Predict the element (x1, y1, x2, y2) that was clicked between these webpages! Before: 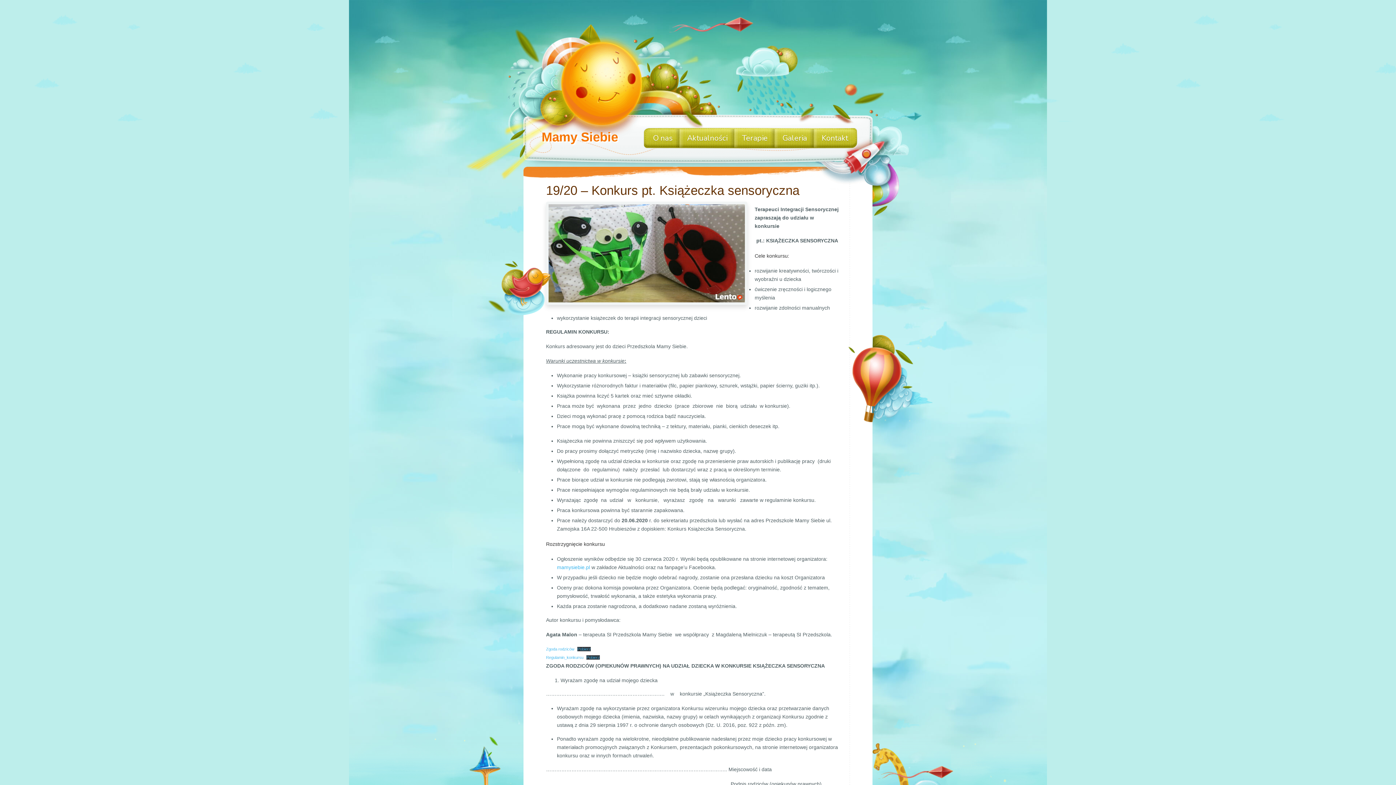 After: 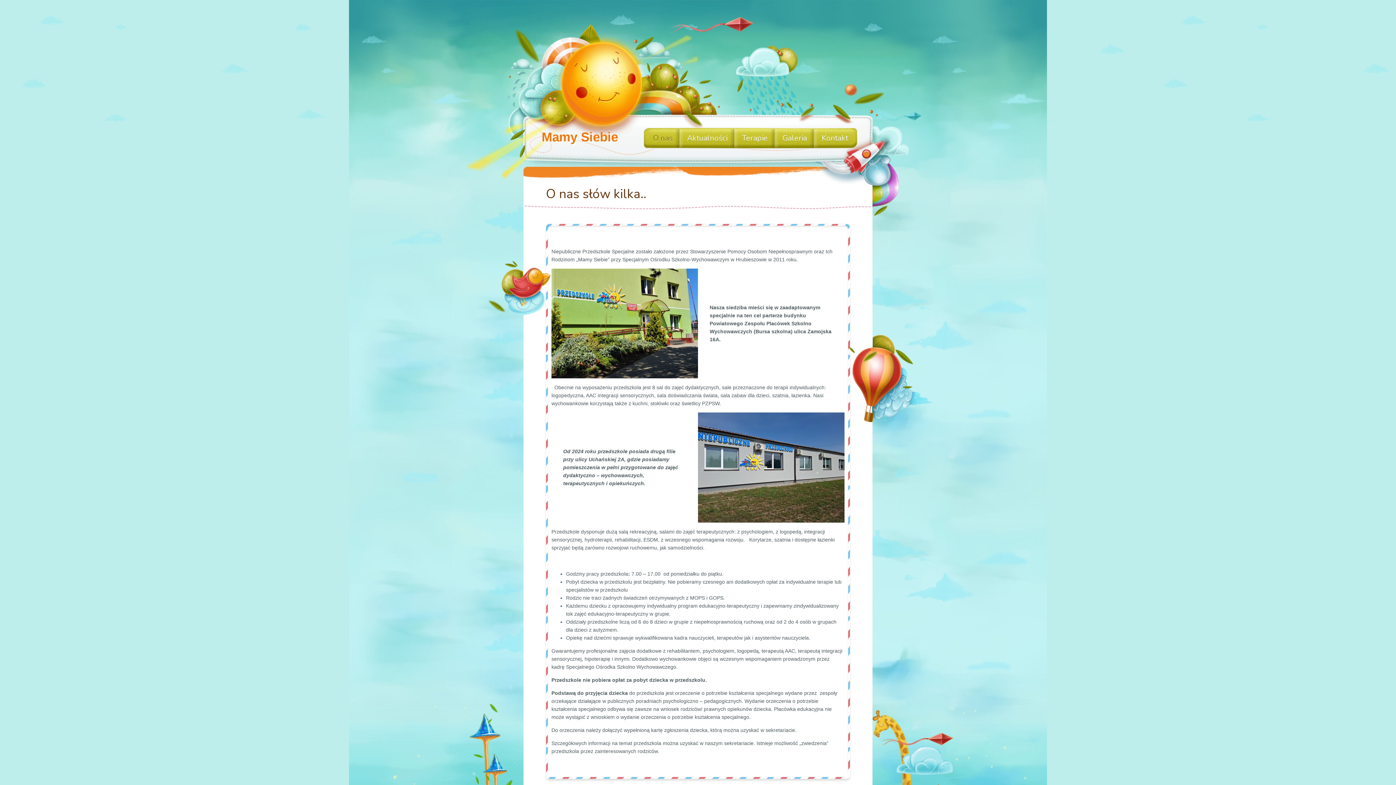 Action: label: O nas bbox: (653, 128, 672, 148)